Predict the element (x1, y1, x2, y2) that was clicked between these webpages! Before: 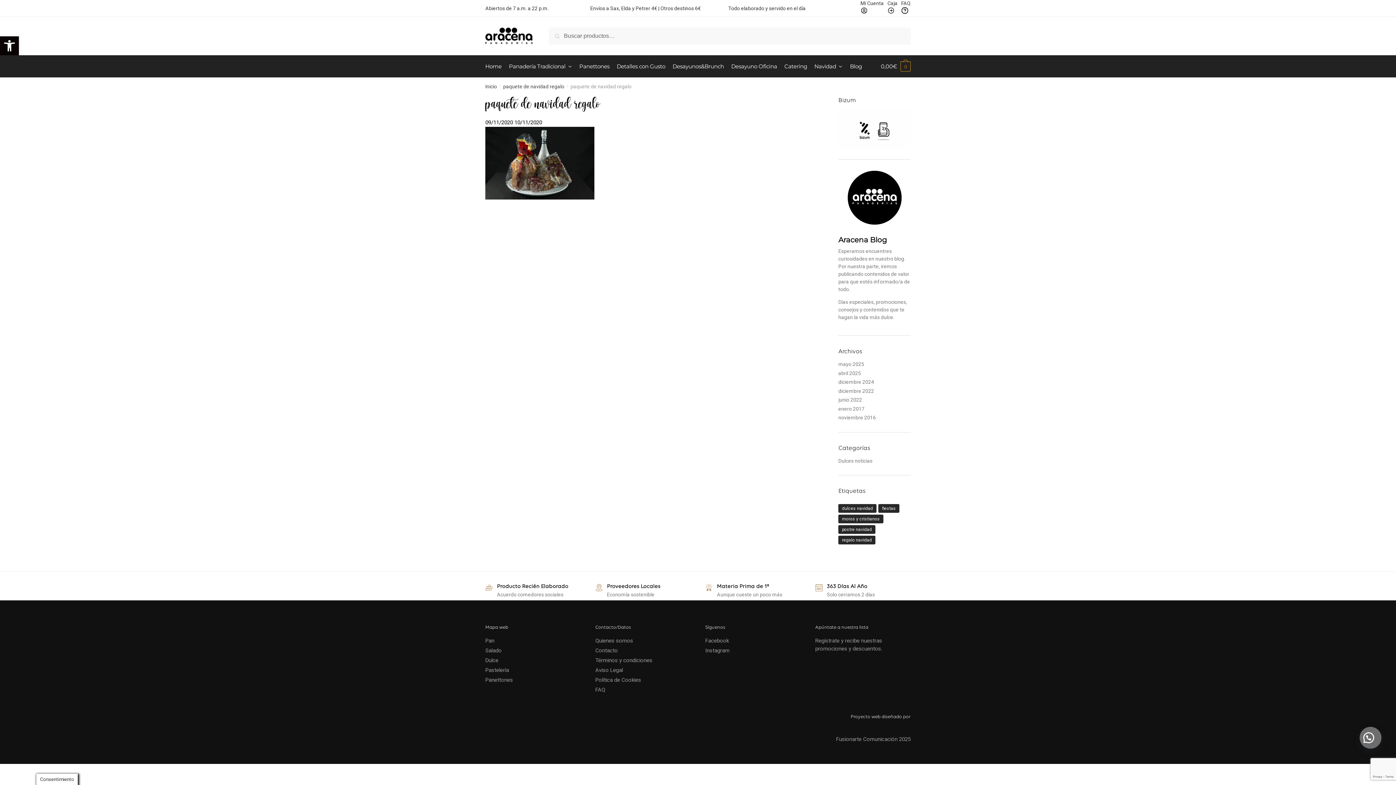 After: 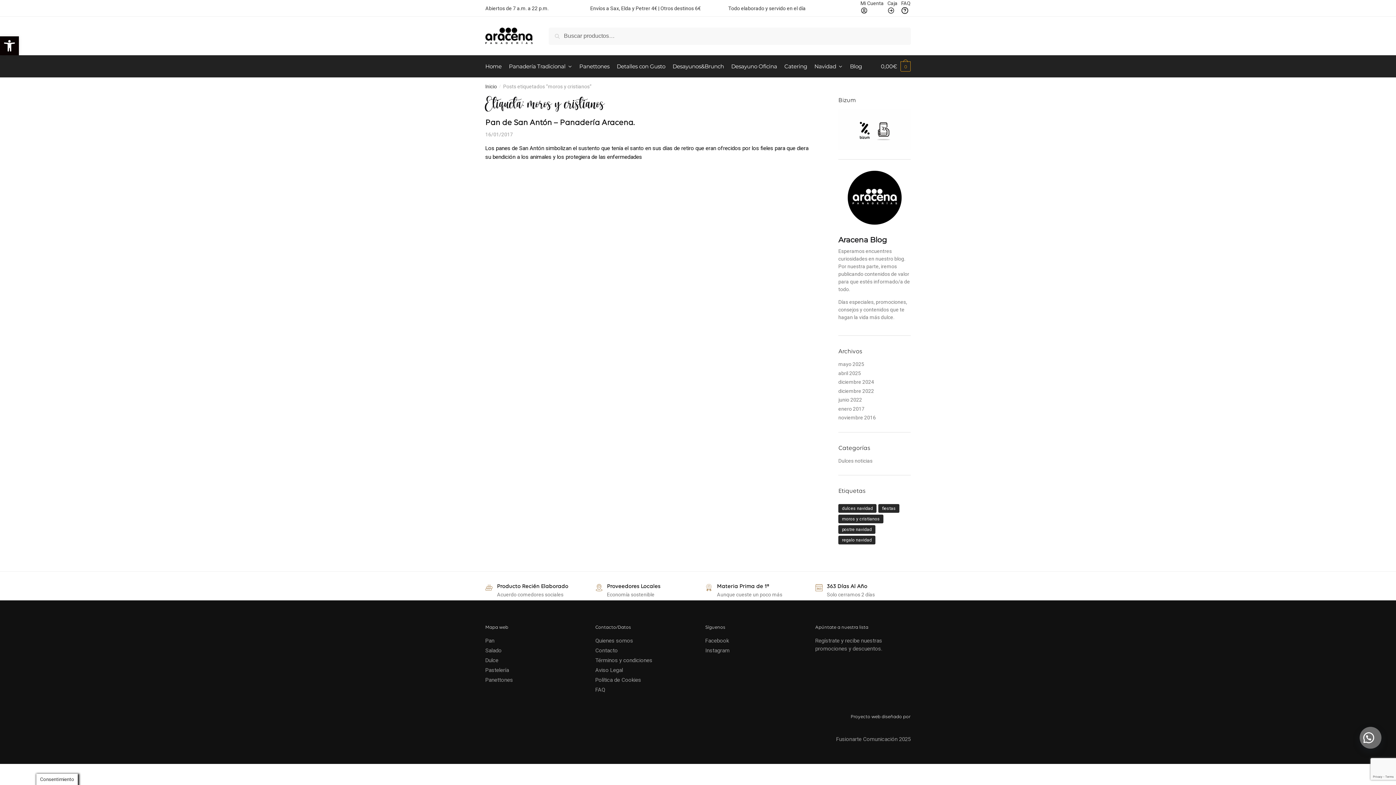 Action: bbox: (838, 514, 883, 523) label: moros y cristianos (1 elemento)